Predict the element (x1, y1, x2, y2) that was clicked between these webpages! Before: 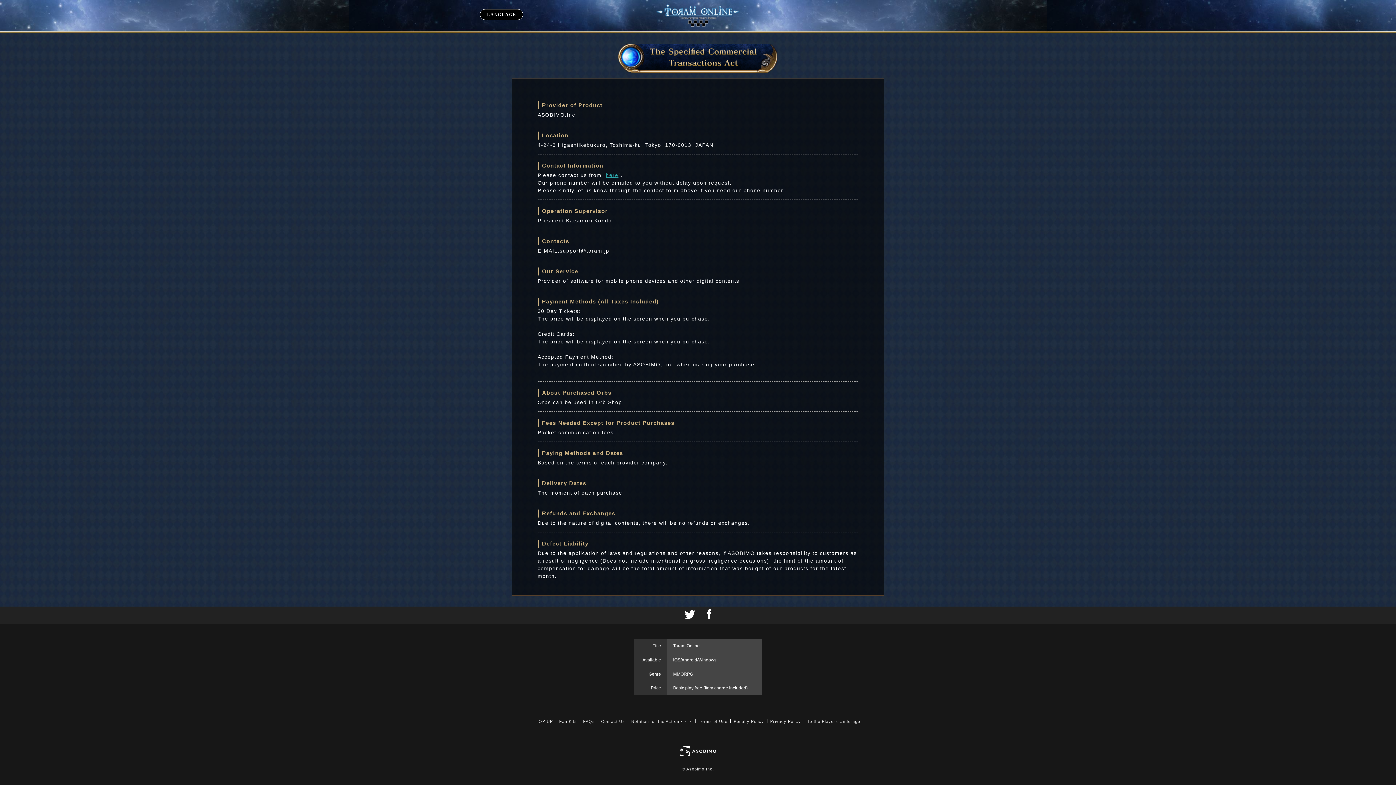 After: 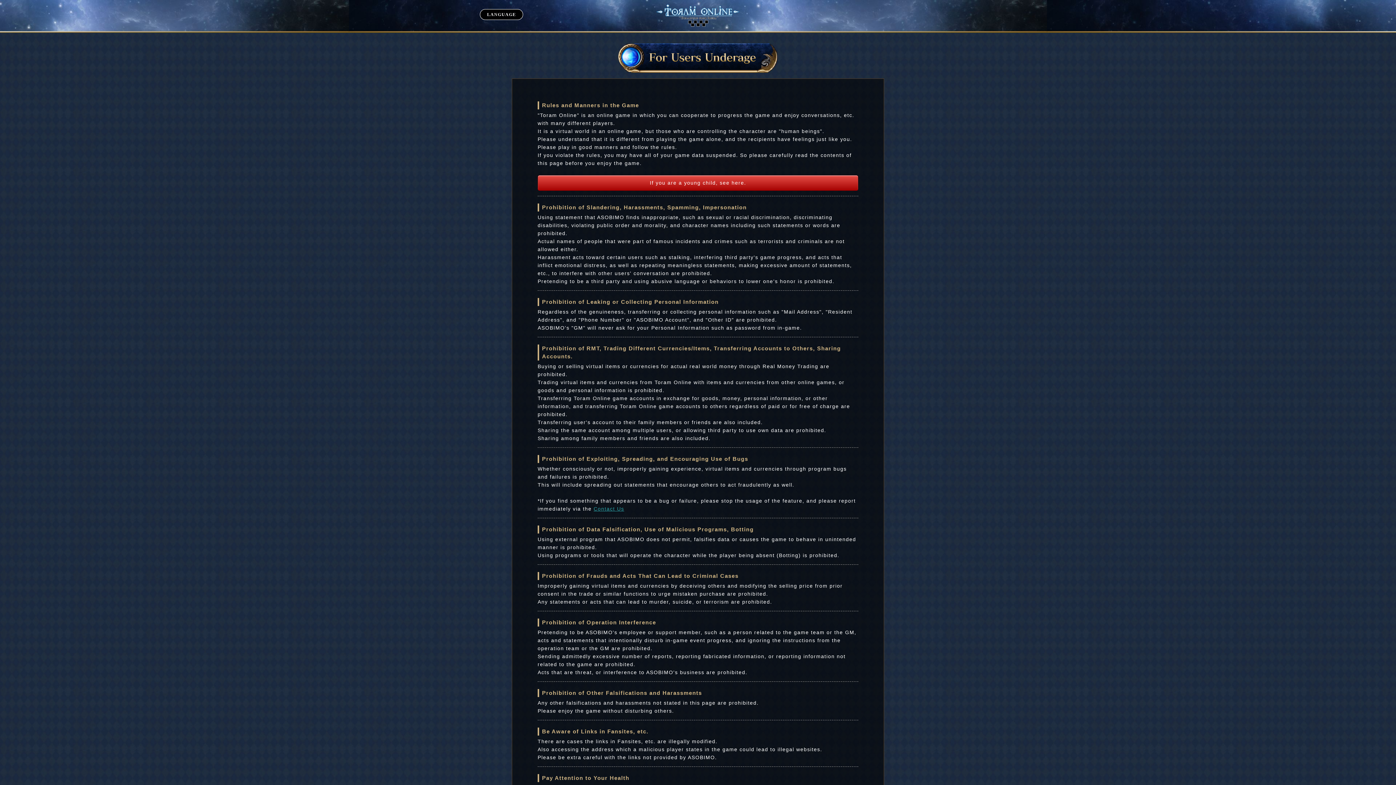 Action: bbox: (805, 716, 861, 727) label: To the Players Underage